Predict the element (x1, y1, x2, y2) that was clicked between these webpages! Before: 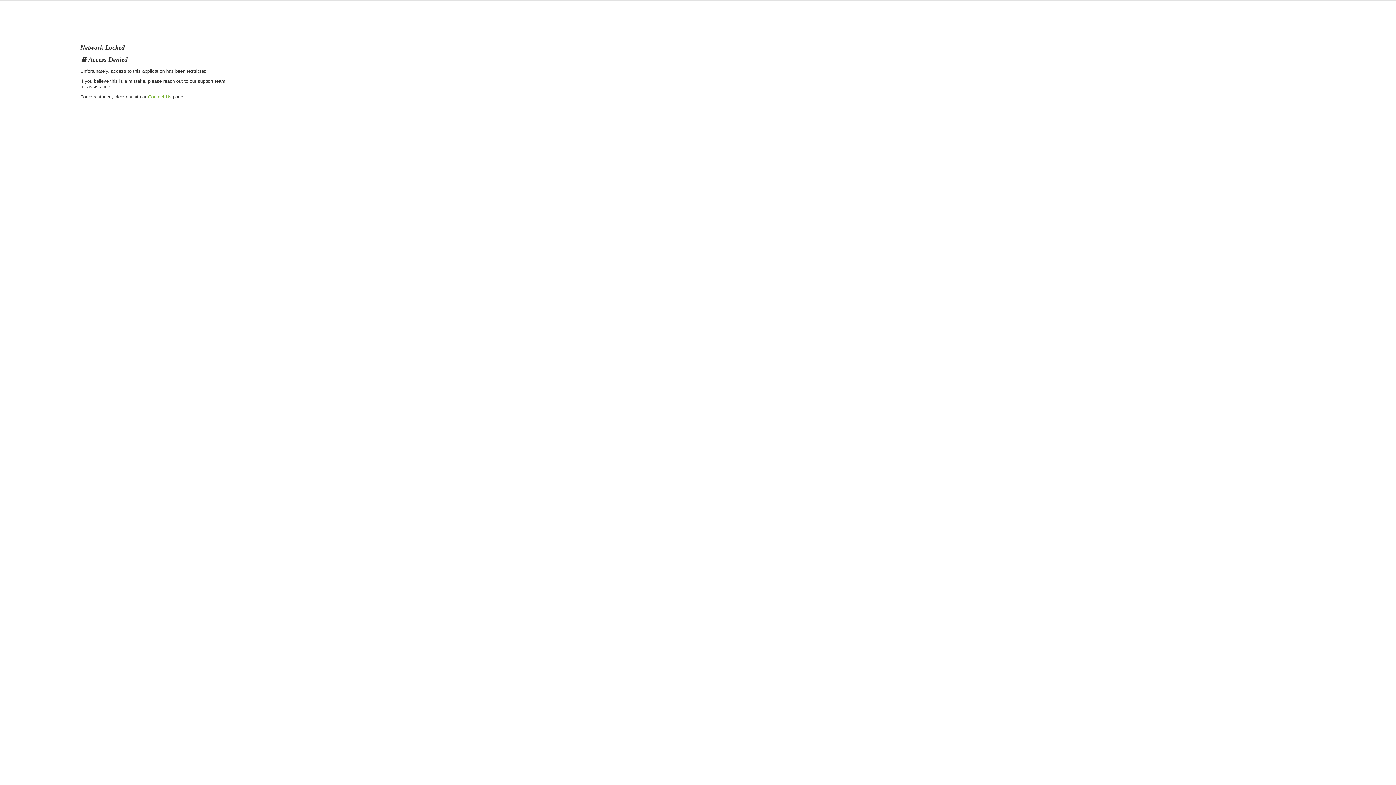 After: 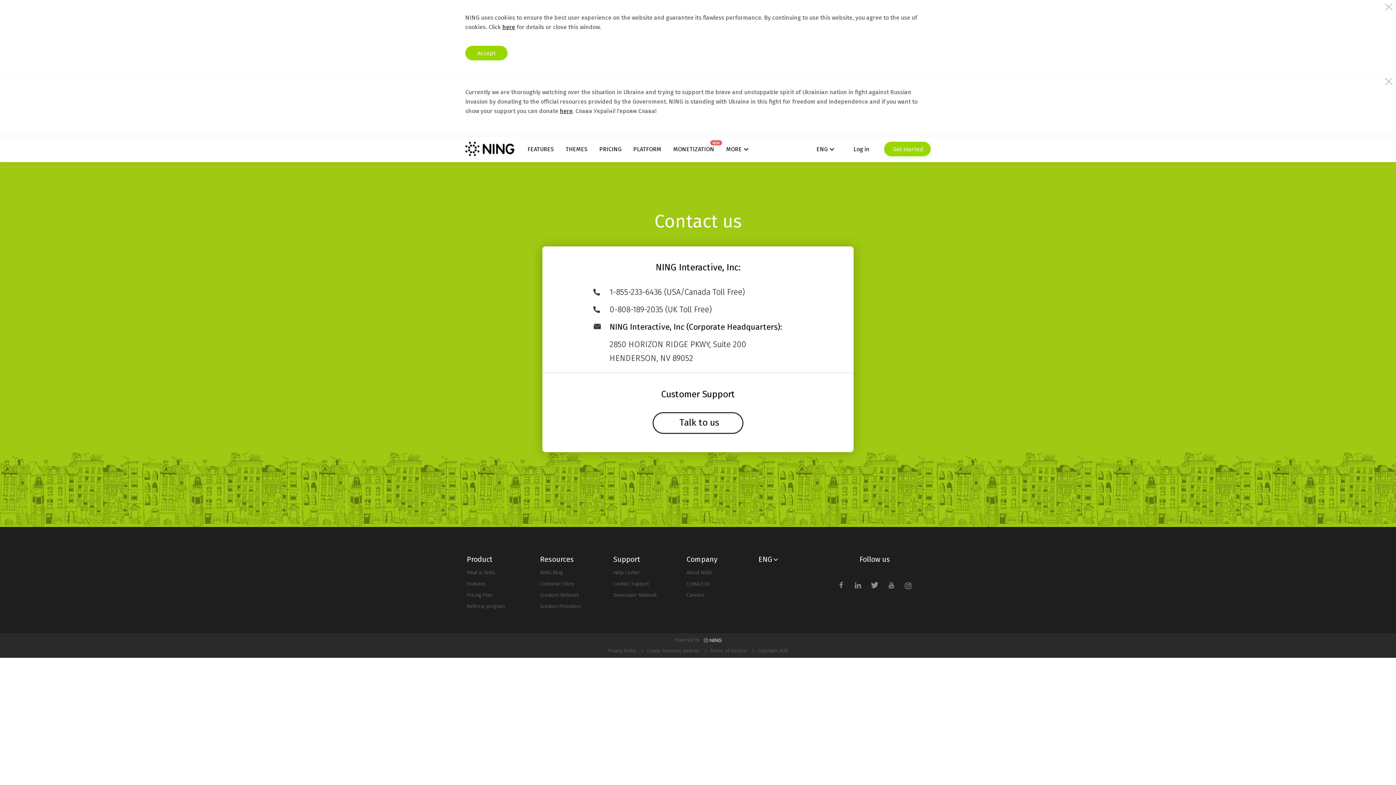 Action: label: Contact Us bbox: (148, 94, 171, 99)